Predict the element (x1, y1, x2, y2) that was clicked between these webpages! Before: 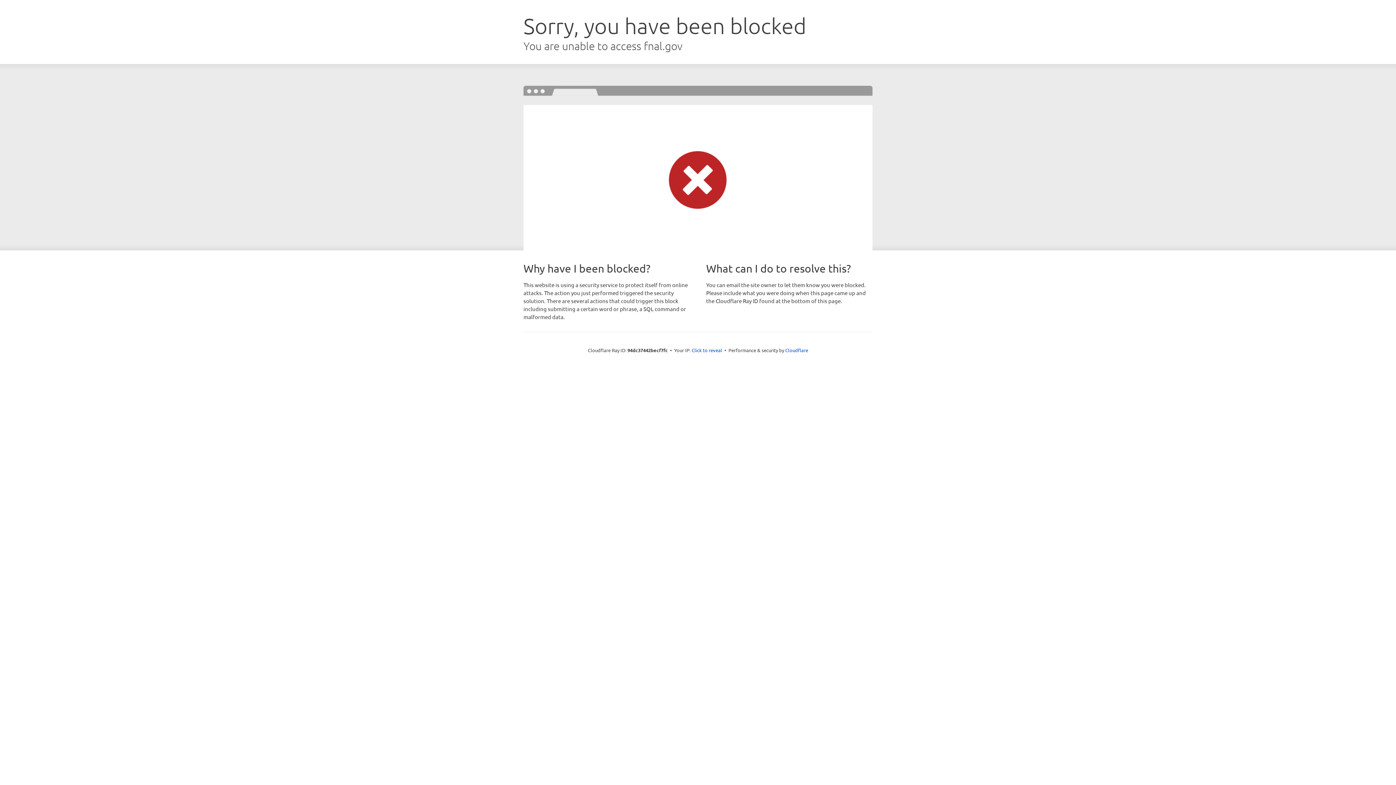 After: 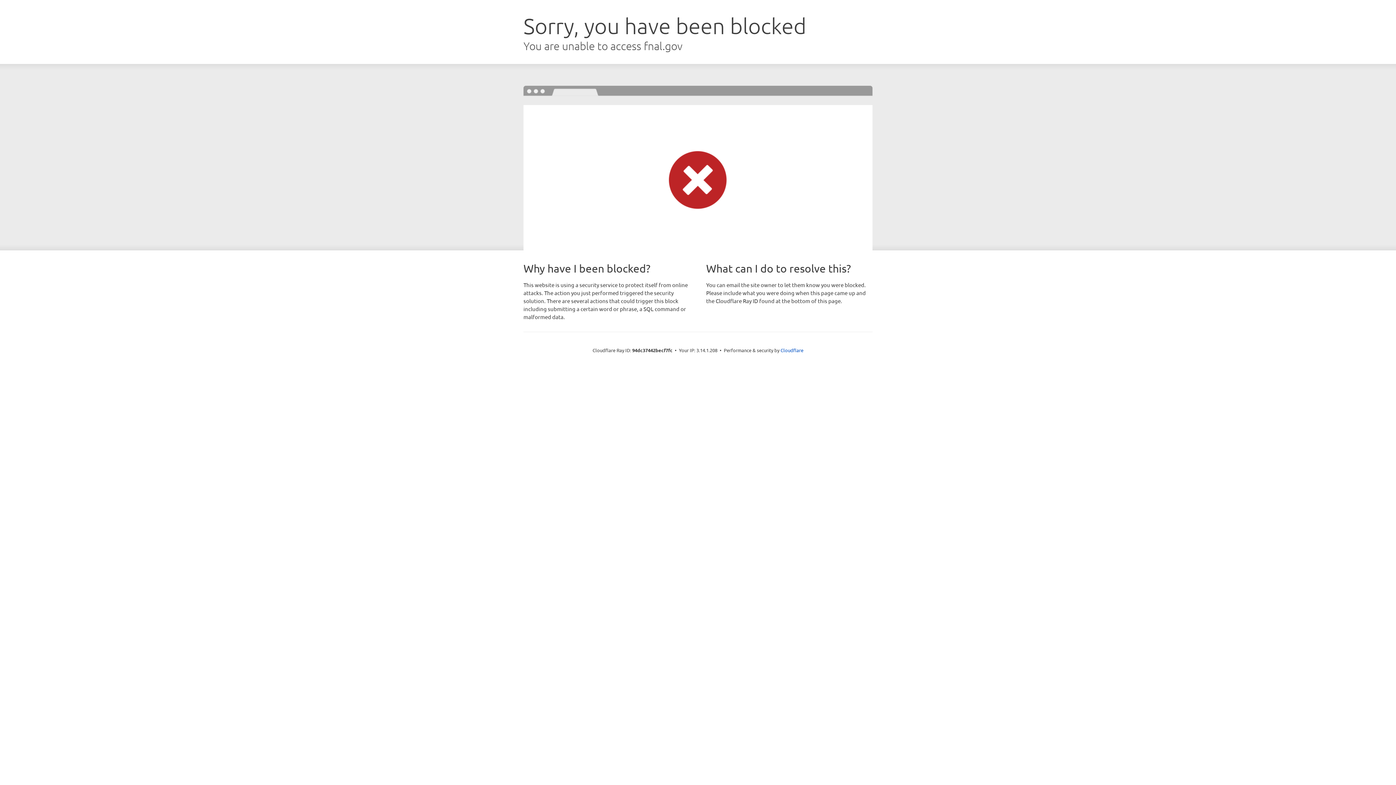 Action: bbox: (691, 346, 722, 353) label: Click to reveal